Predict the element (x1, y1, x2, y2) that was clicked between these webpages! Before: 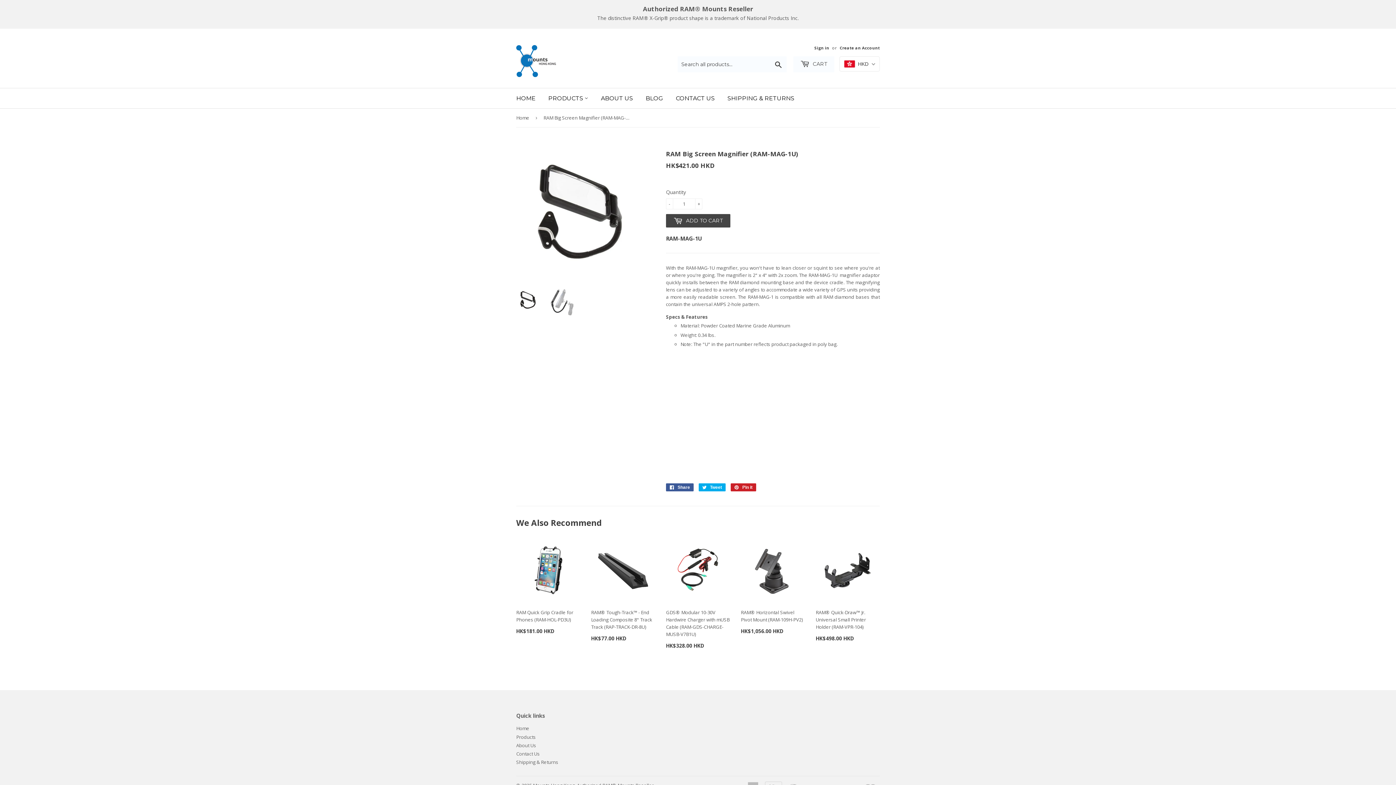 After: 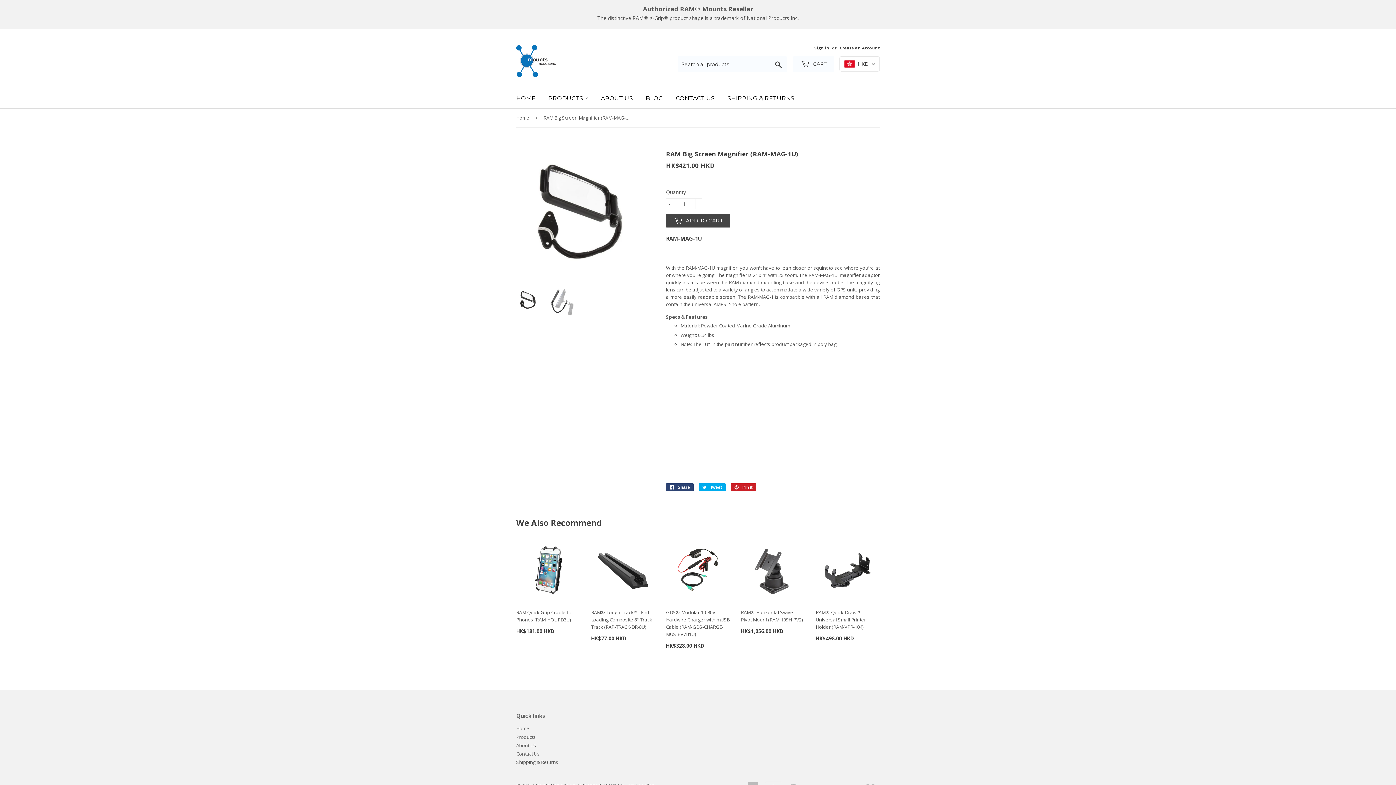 Action: bbox: (666, 483, 693, 491) label:  Share
Share on Facebook